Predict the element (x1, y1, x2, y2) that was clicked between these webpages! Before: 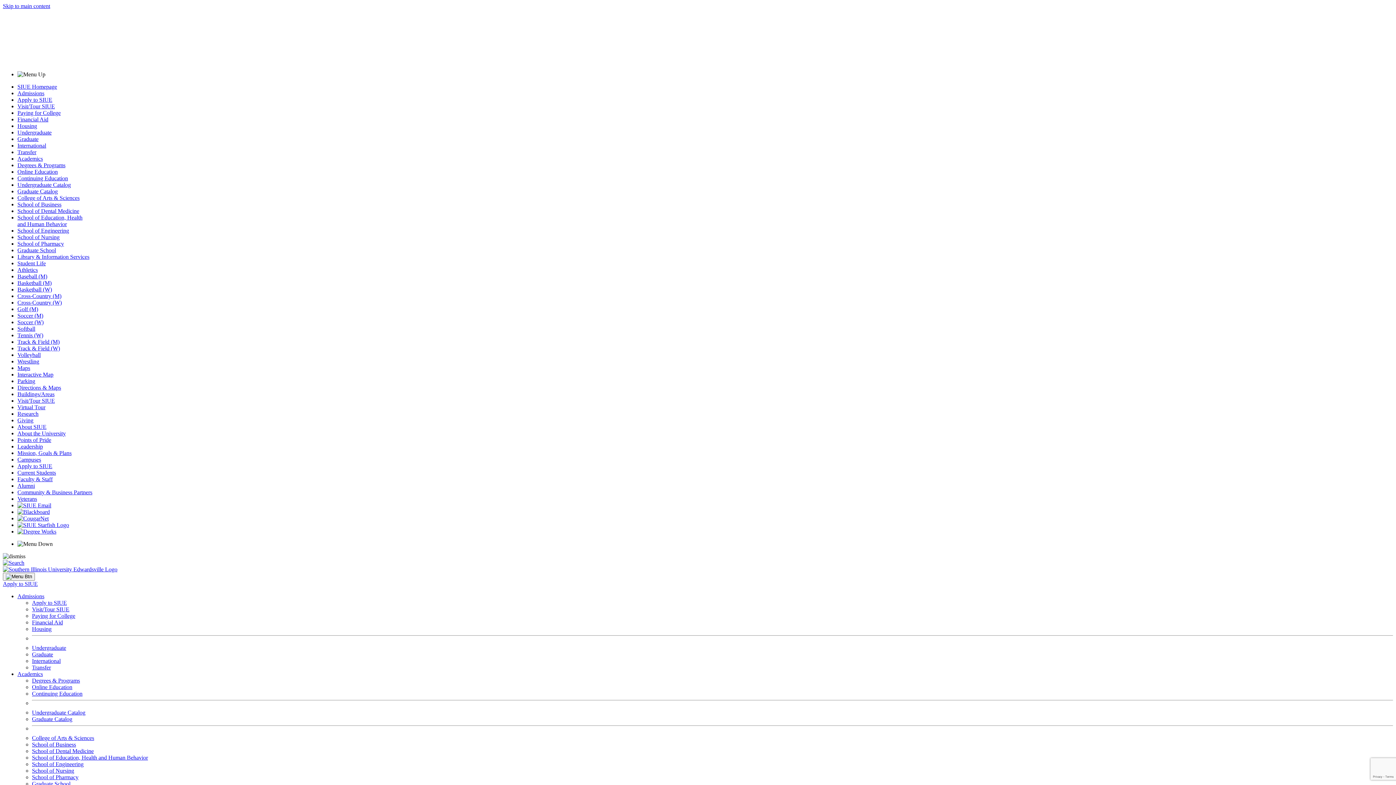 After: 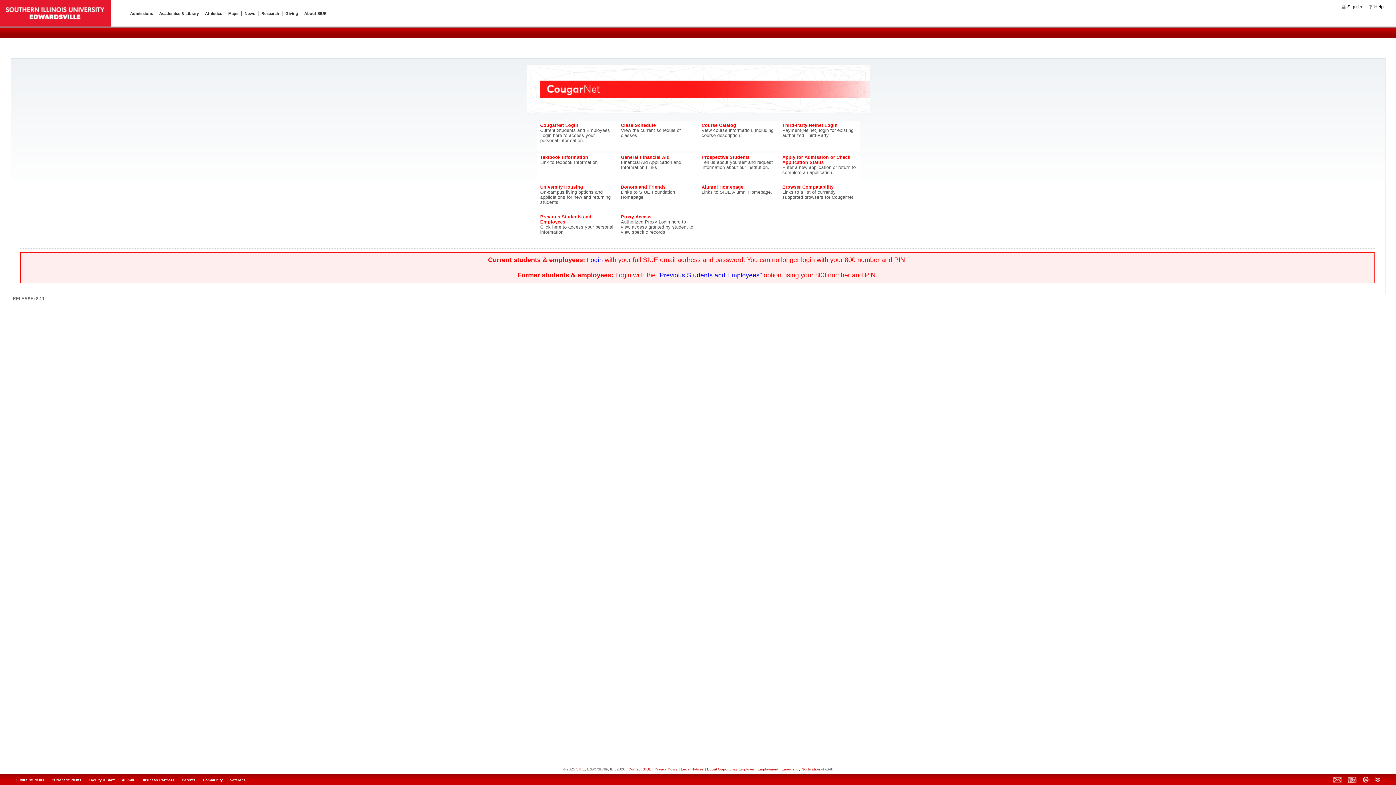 Action: bbox: (17, 515, 48, 521)